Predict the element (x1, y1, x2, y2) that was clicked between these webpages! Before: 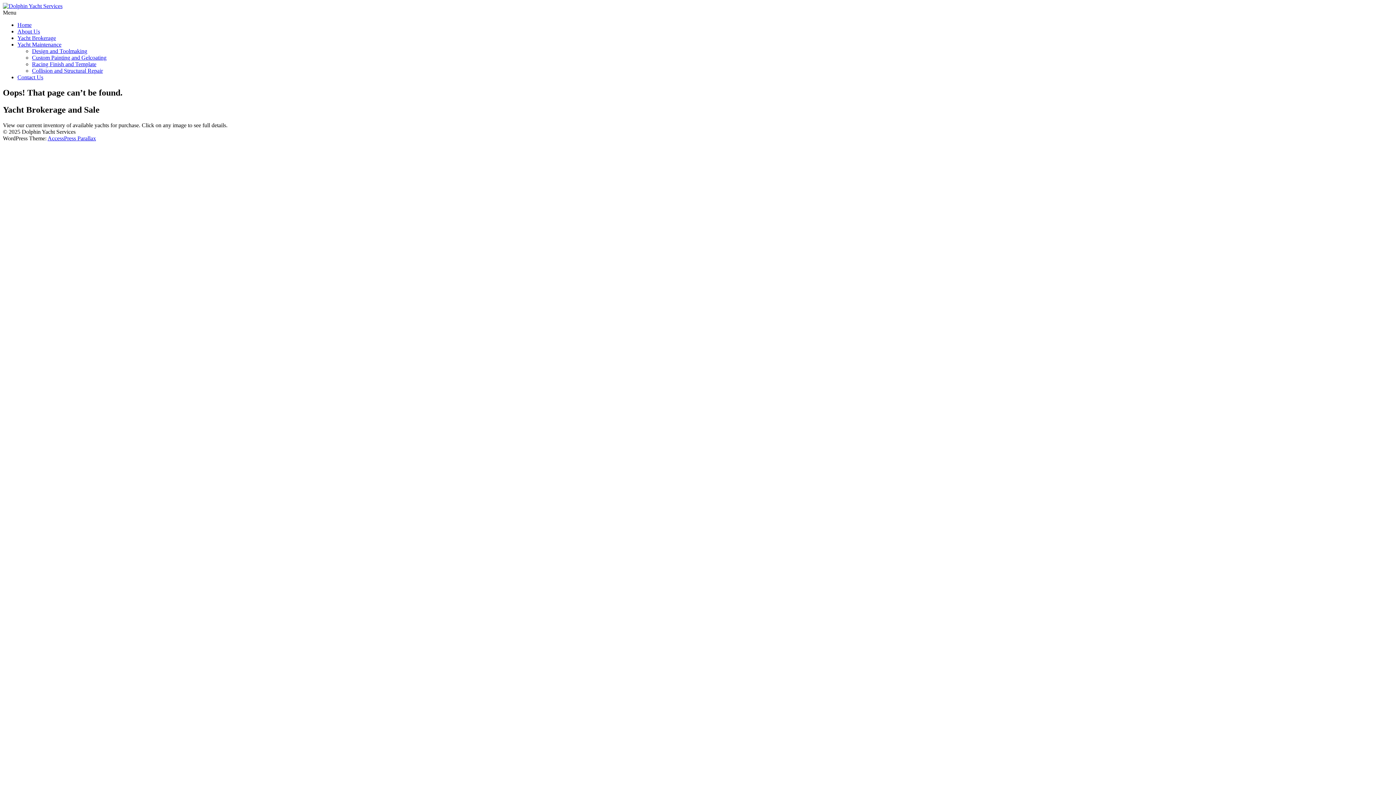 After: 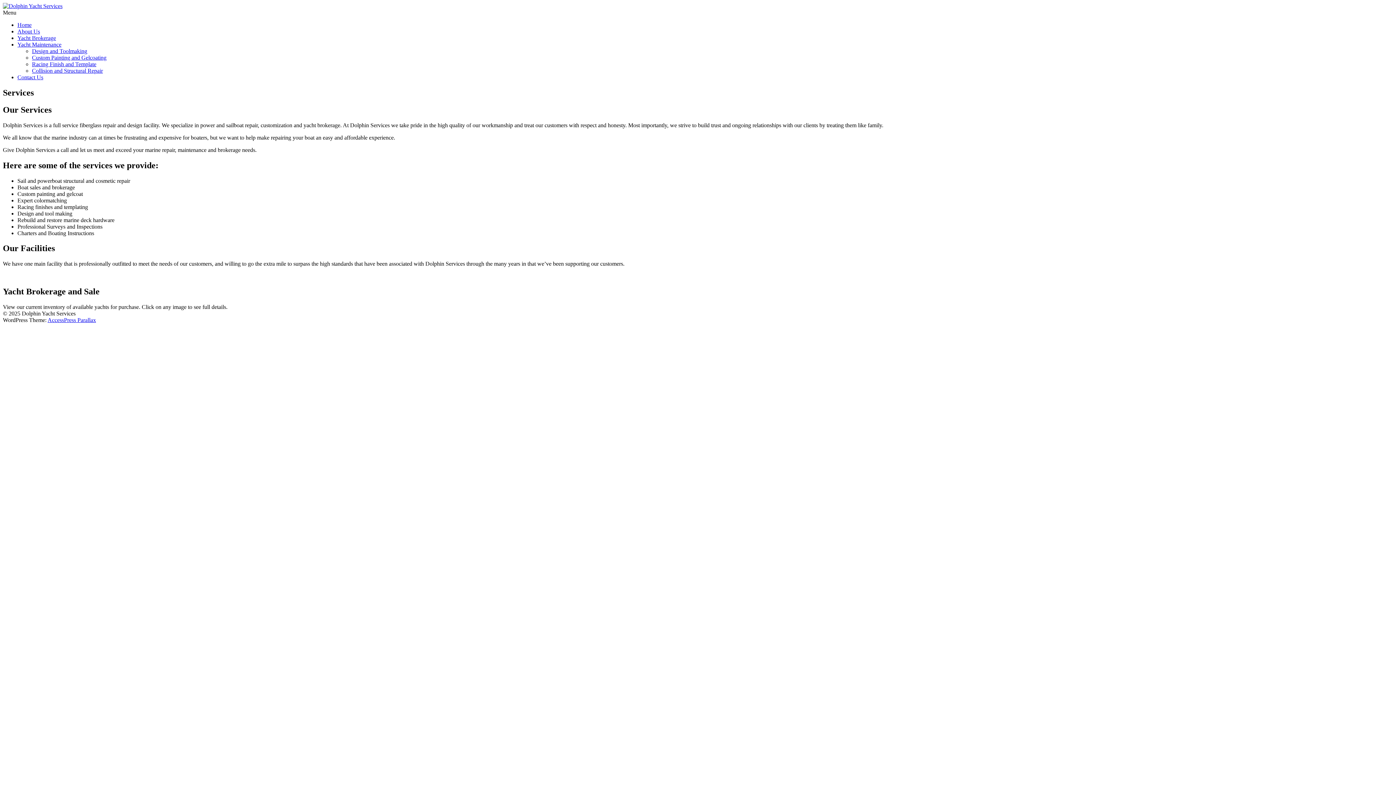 Action: bbox: (17, 41, 61, 47) label: Yacht Maintenance